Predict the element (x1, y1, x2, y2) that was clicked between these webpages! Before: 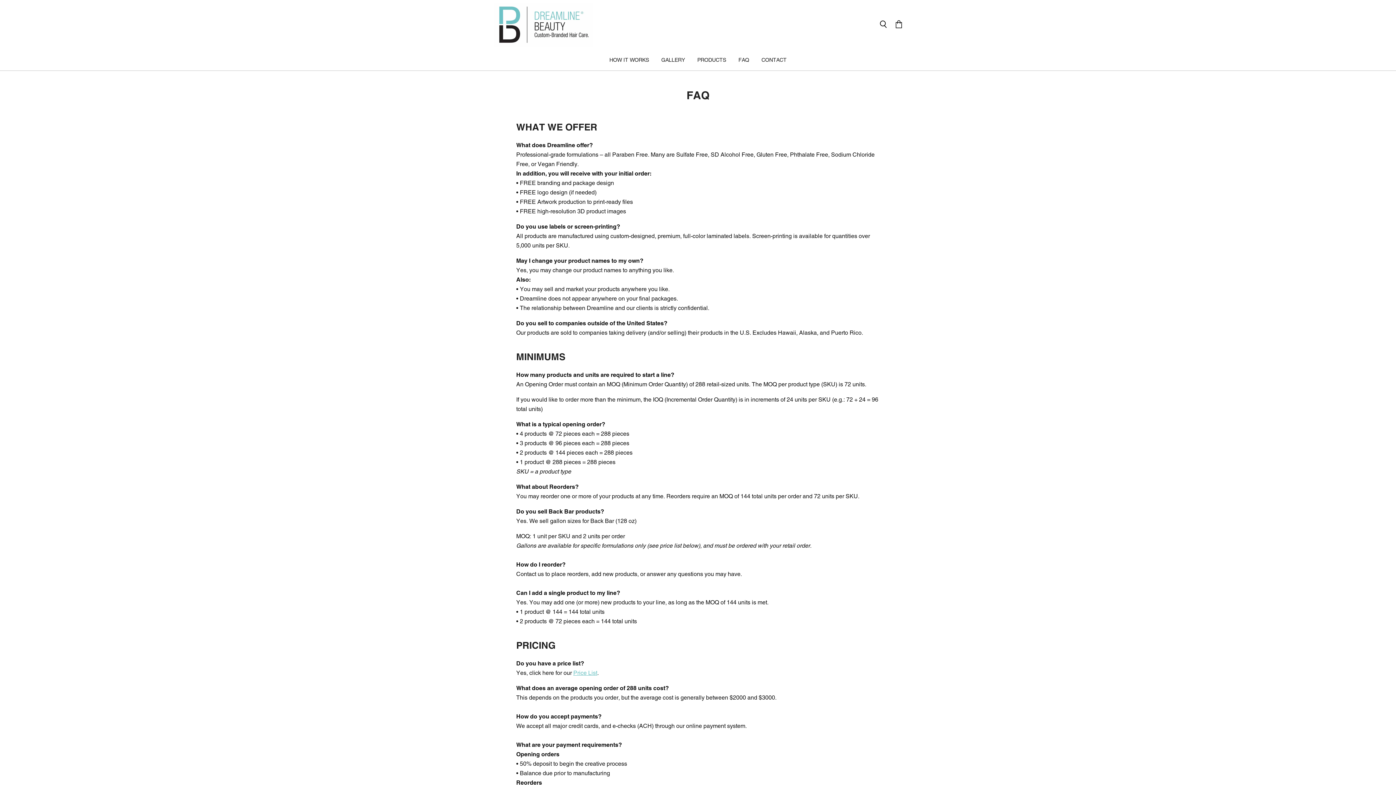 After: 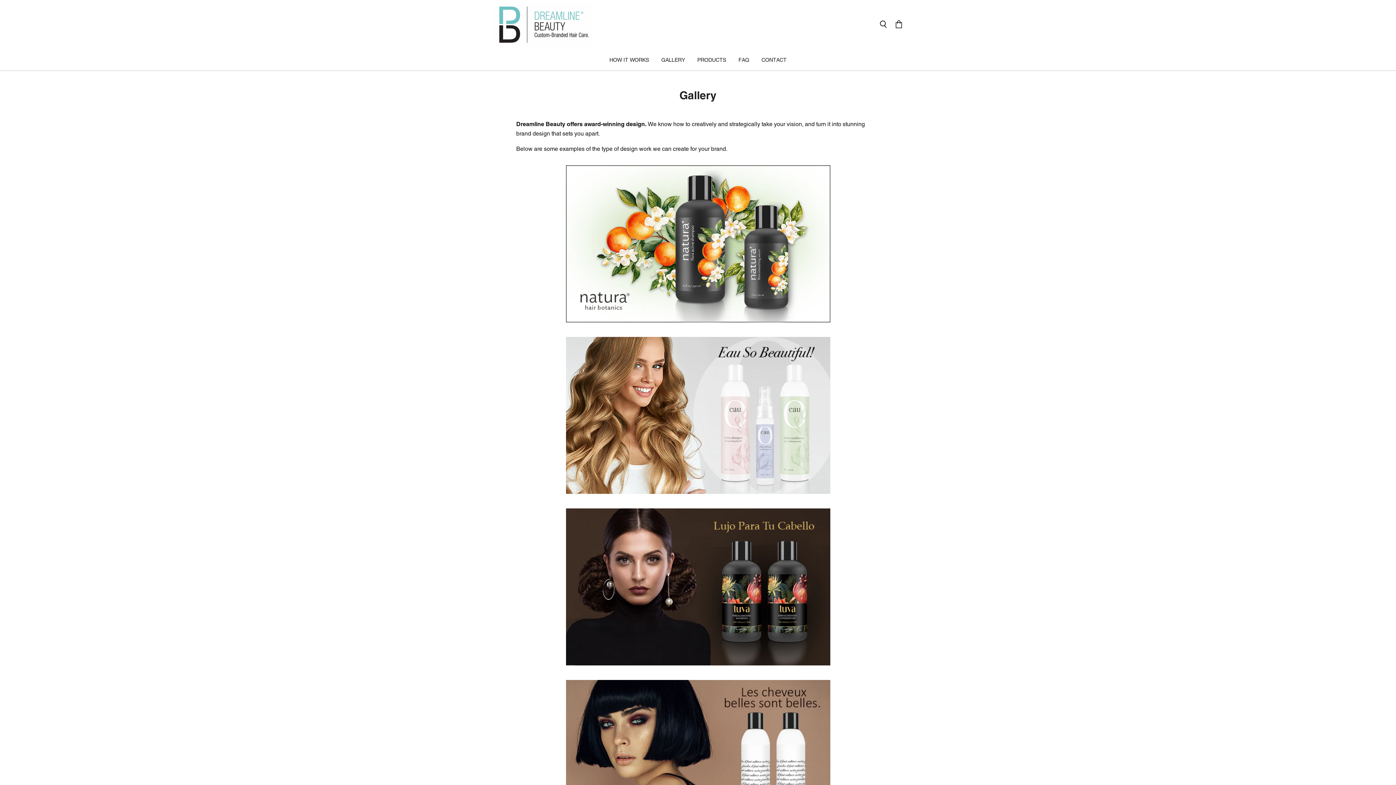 Action: label: GALLERY bbox: (656, 52, 690, 67)